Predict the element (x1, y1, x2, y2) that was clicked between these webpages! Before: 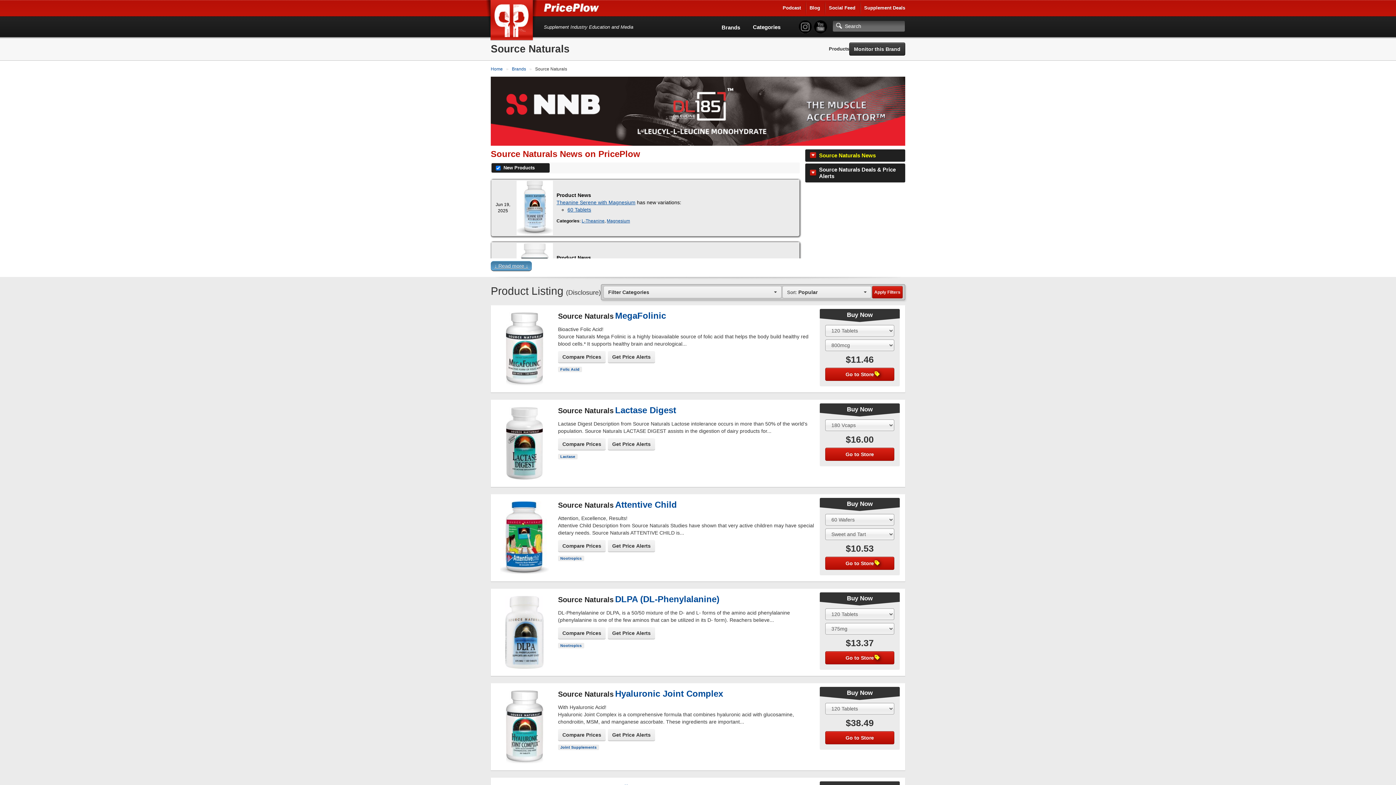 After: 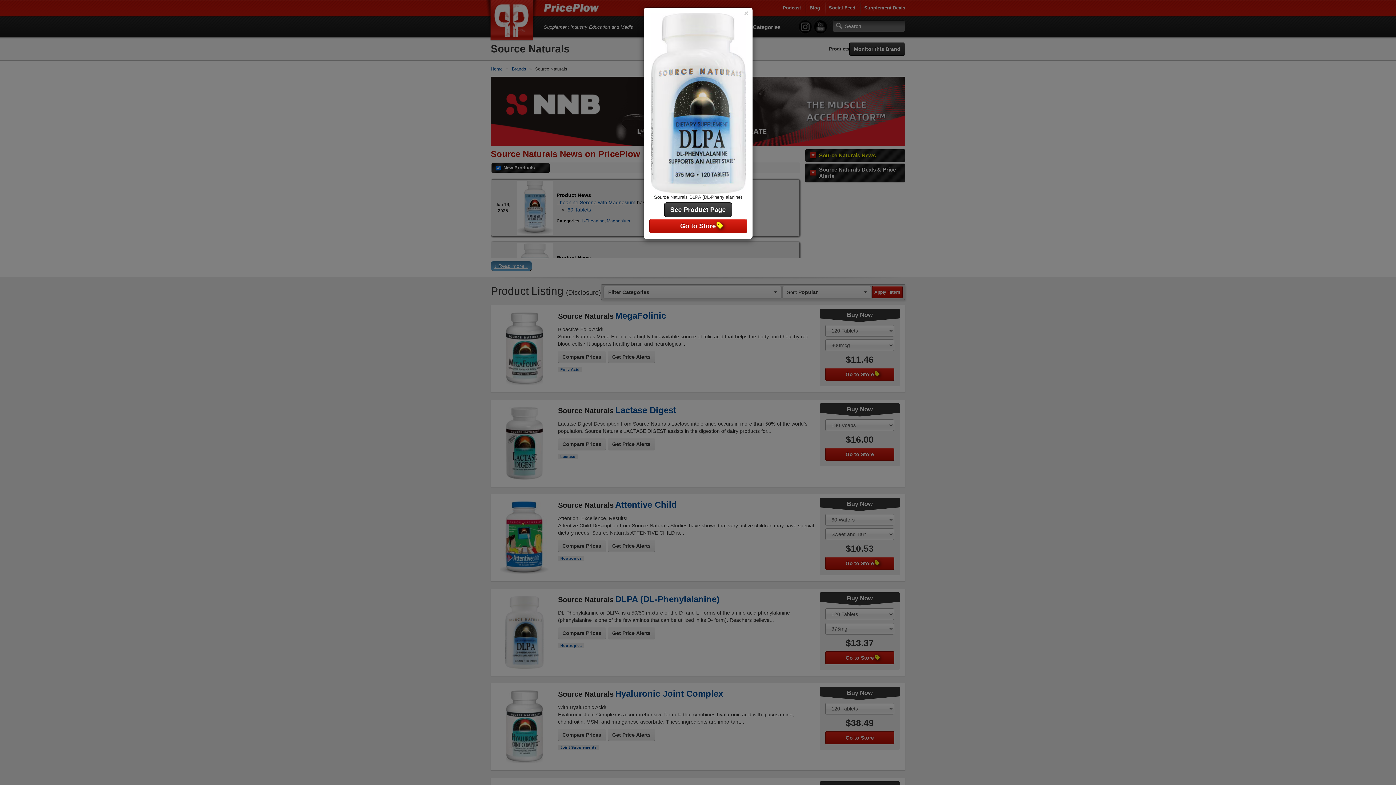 Action: bbox: (500, 618, 549, 641)